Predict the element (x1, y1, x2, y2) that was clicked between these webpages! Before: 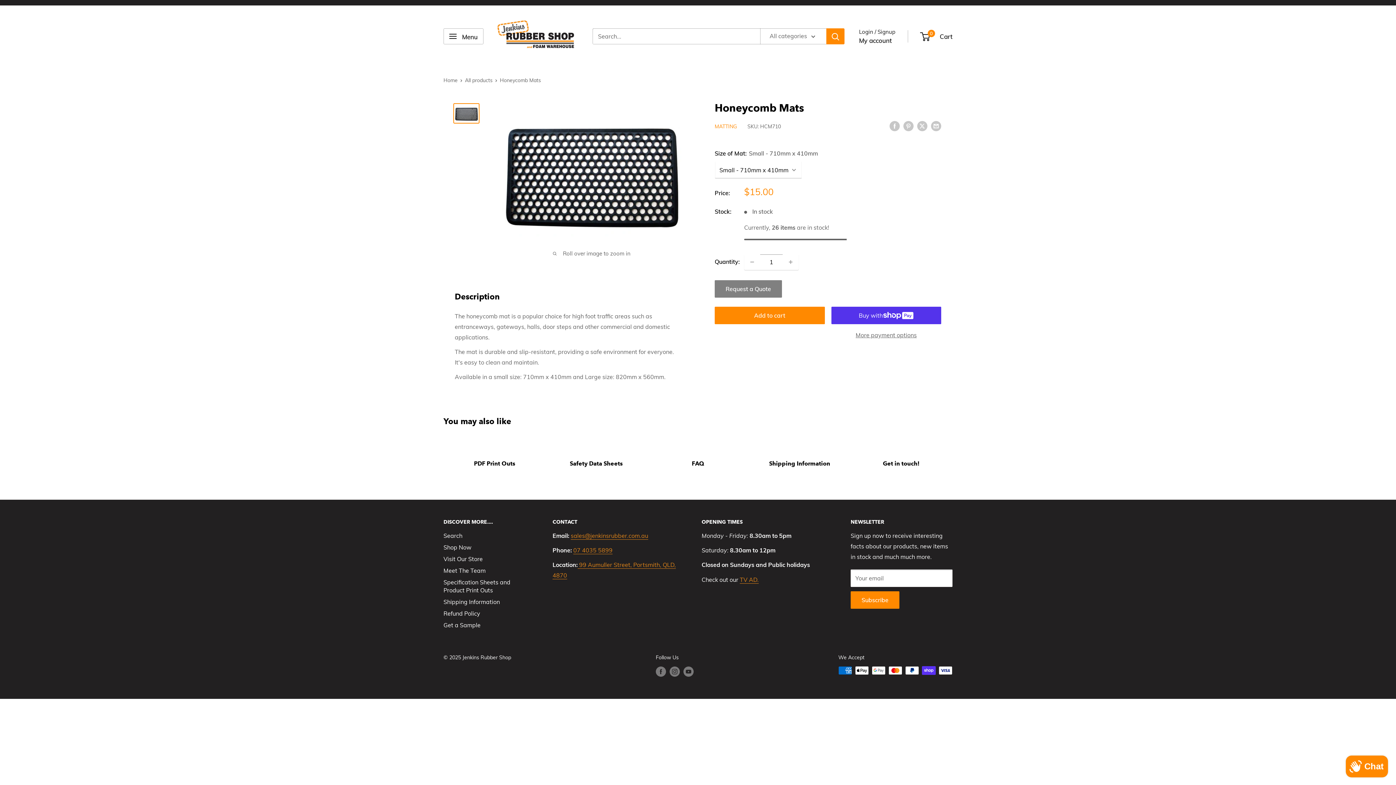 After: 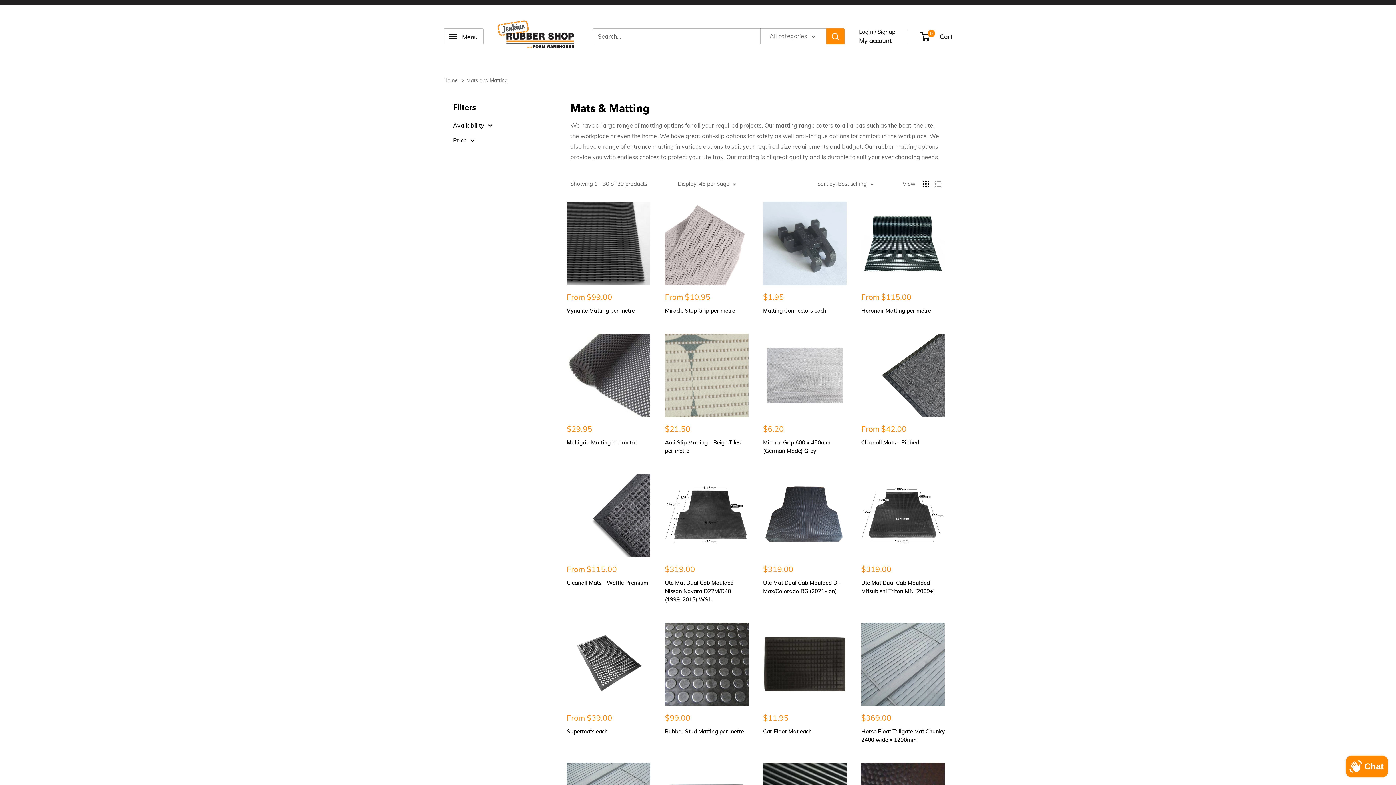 Action: bbox: (714, 123, 737, 129) label: MATTING